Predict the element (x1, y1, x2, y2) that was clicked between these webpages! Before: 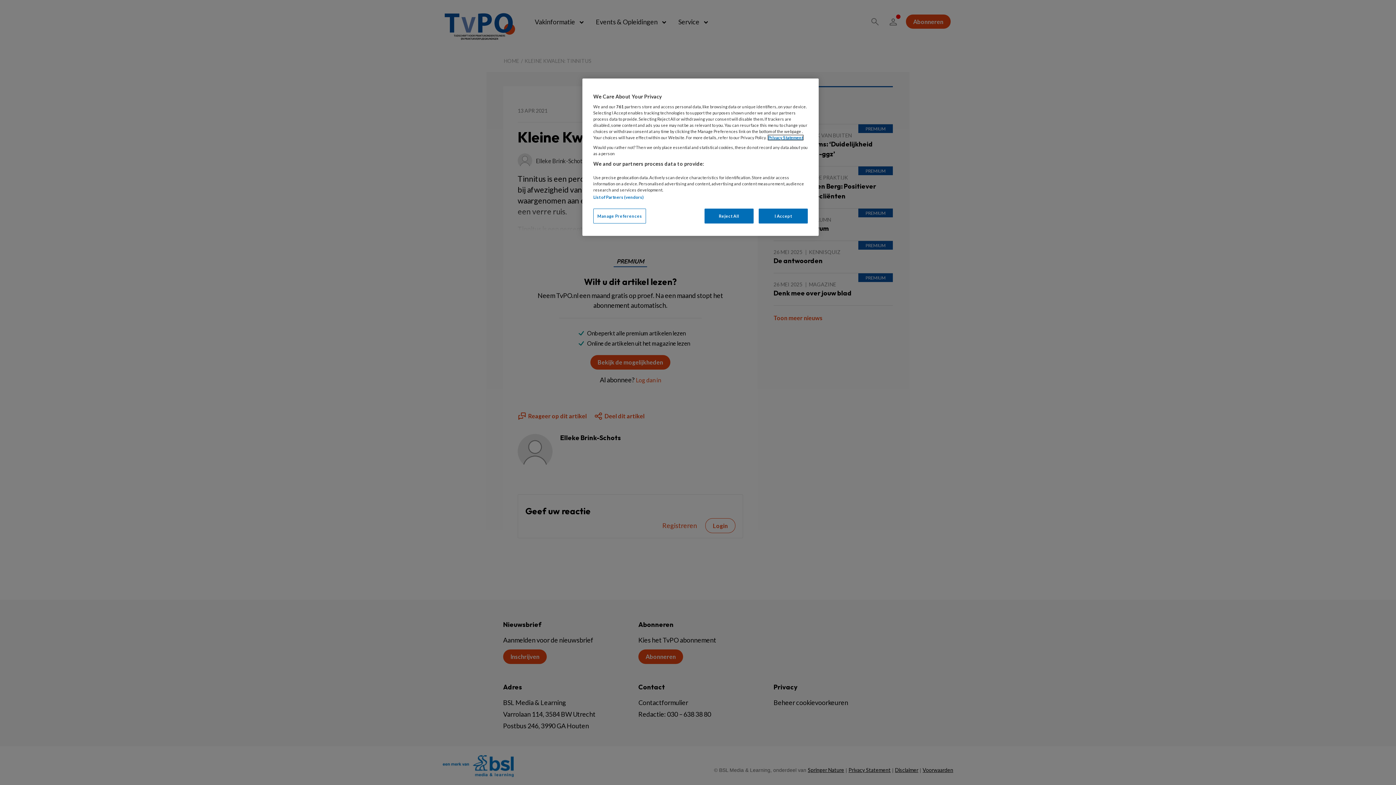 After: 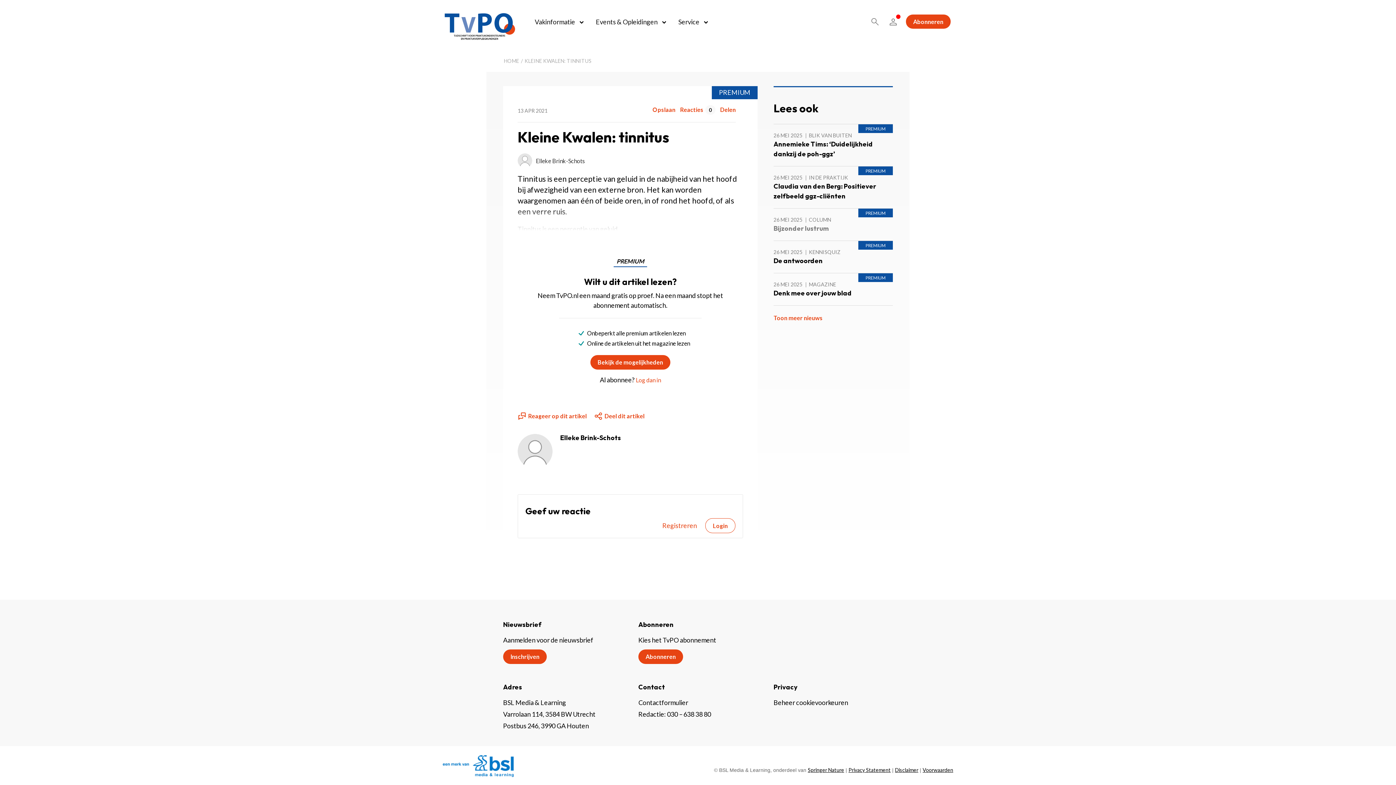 Action: label: I Accept bbox: (758, 208, 808, 223)